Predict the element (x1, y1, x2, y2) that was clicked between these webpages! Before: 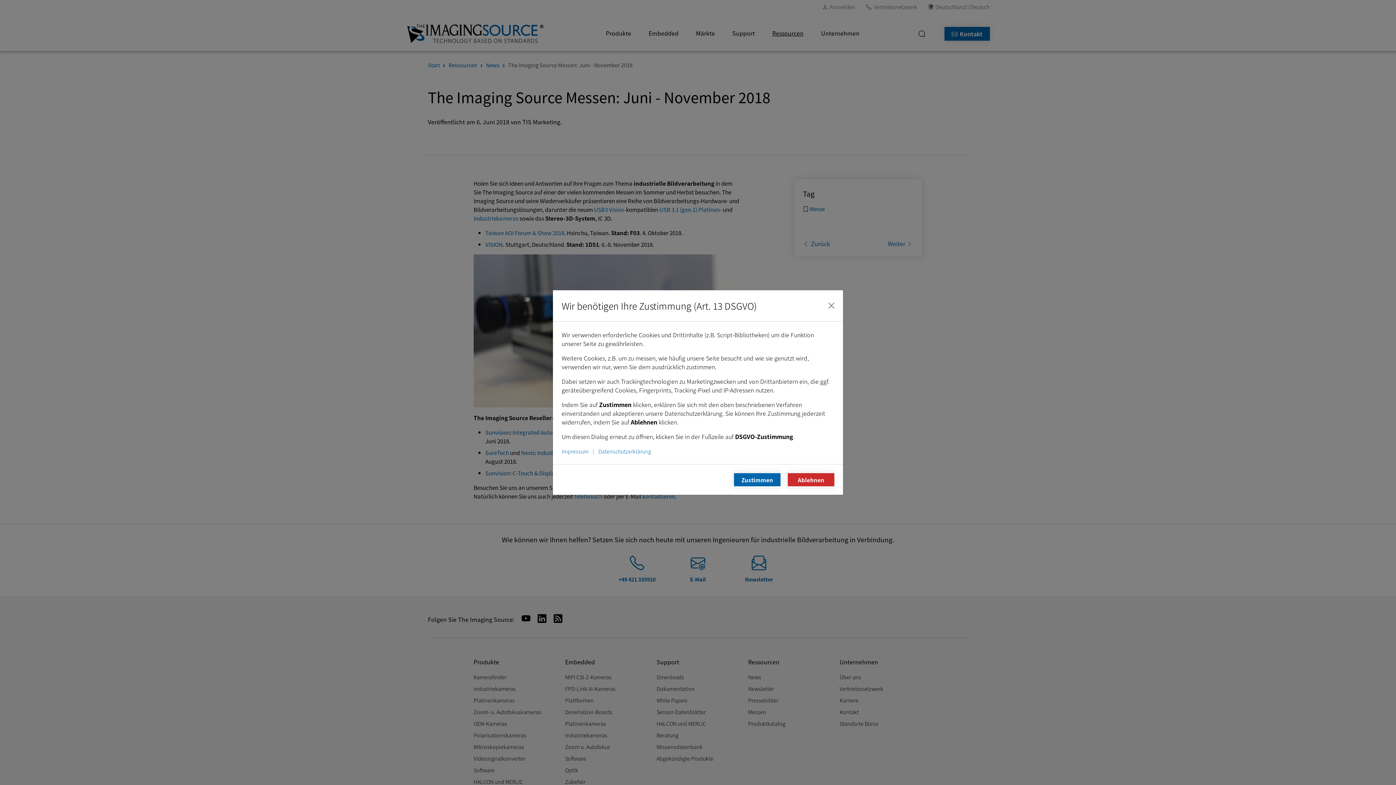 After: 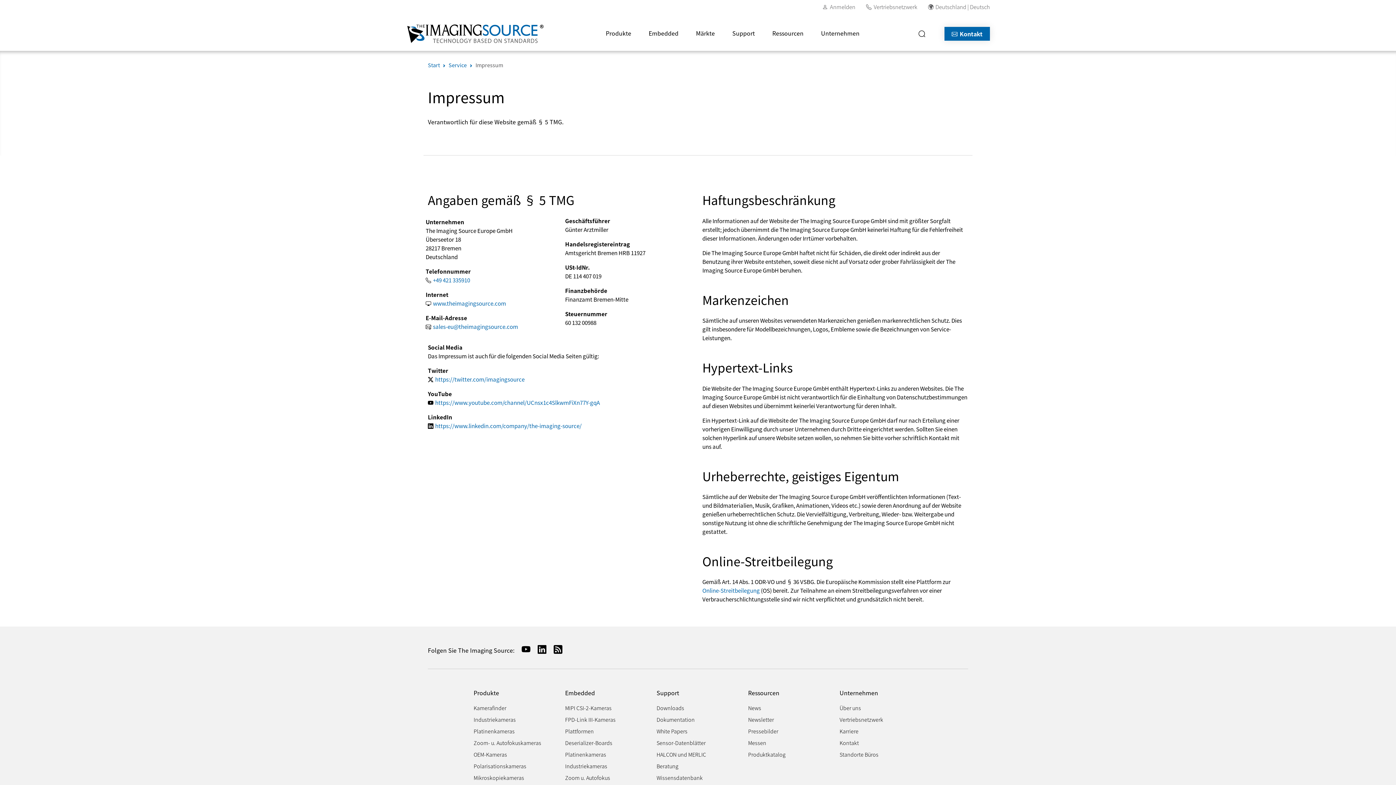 Action: label: Impressum bbox: (561, 447, 588, 455)